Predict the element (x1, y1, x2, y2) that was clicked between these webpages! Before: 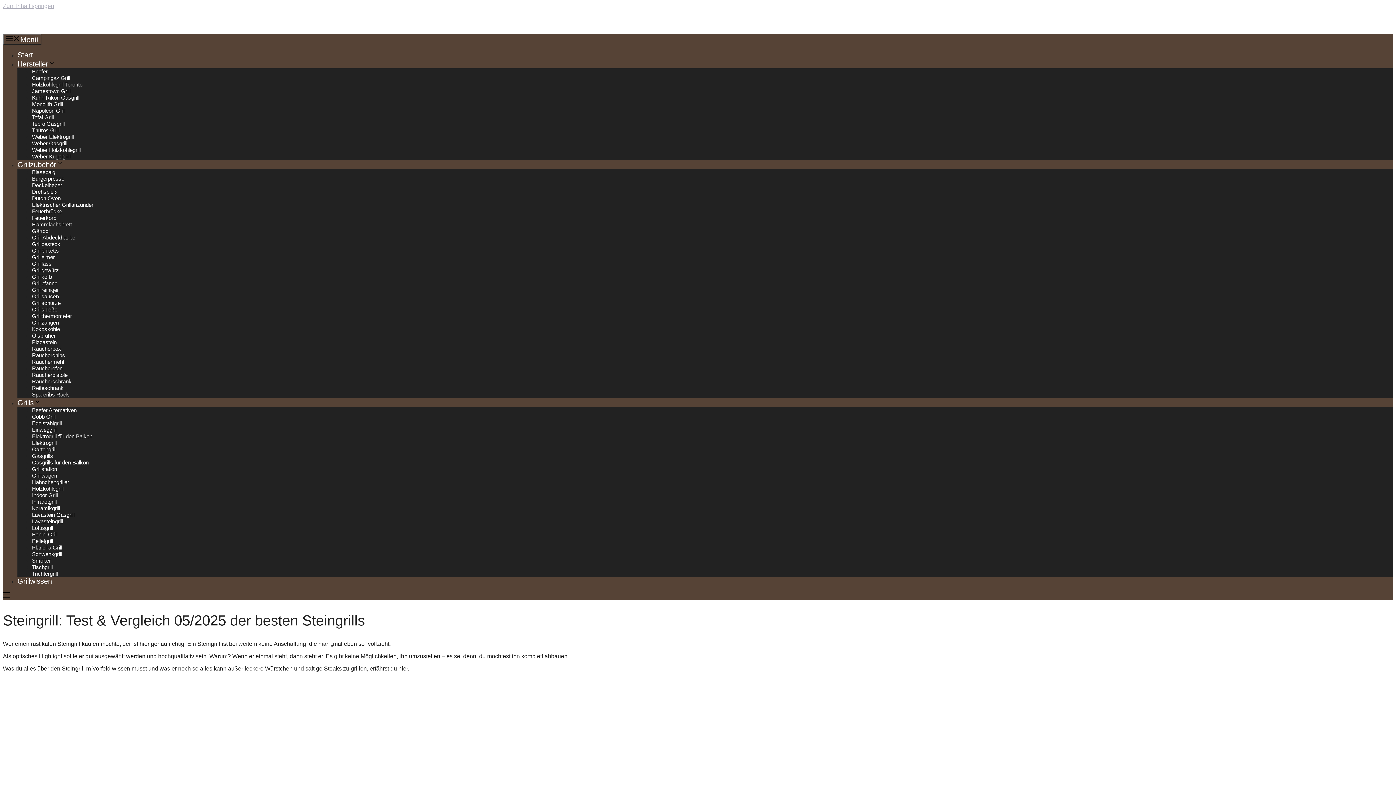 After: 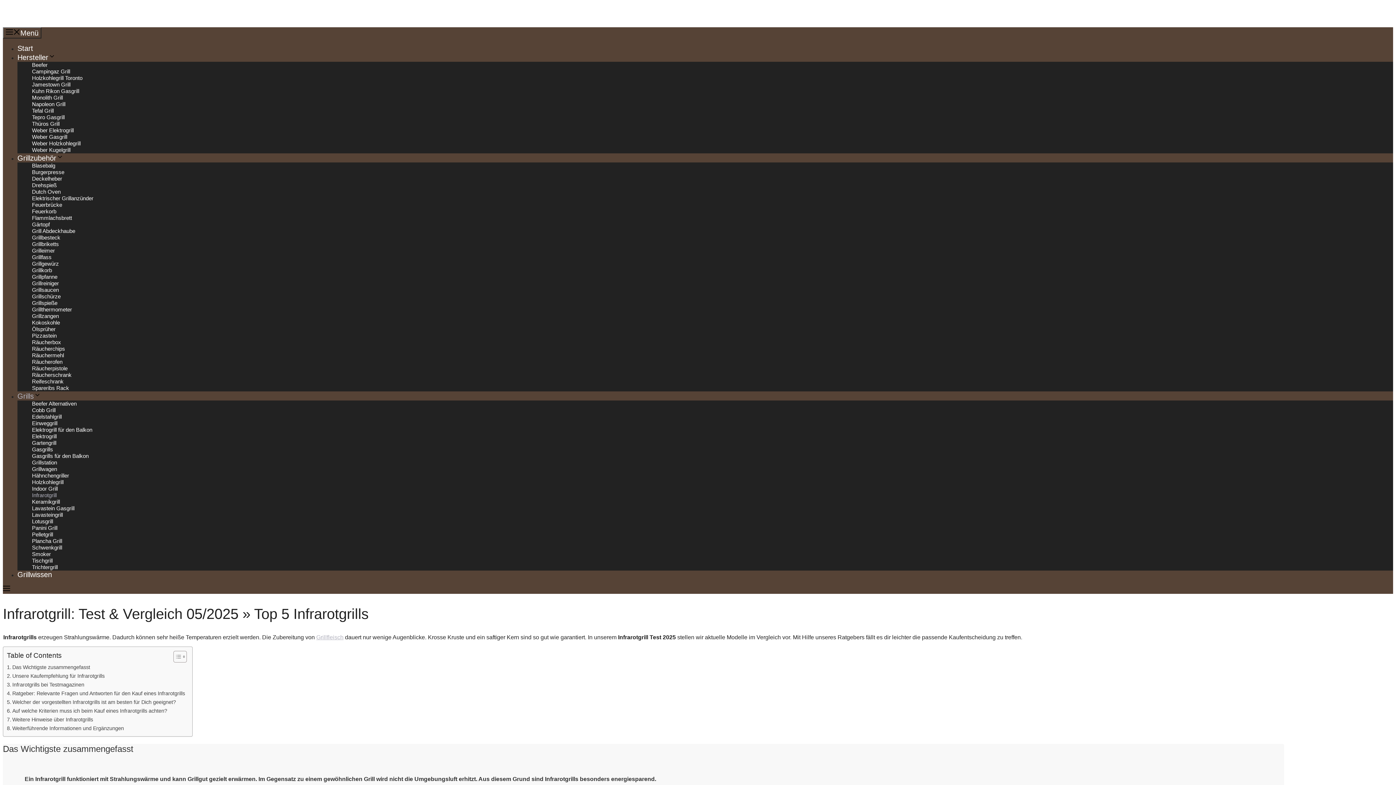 Action: bbox: (32, 498, 56, 505) label: Infrarotgrill